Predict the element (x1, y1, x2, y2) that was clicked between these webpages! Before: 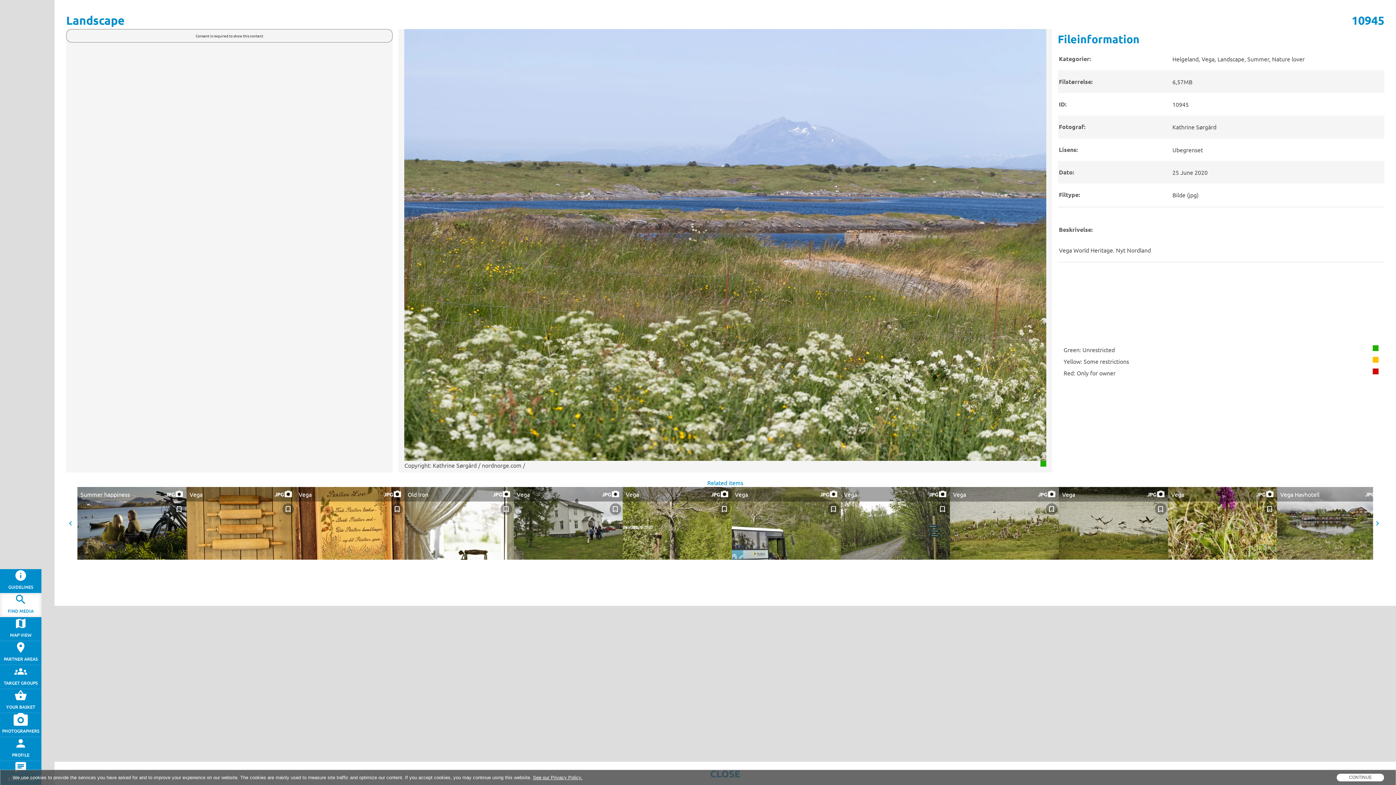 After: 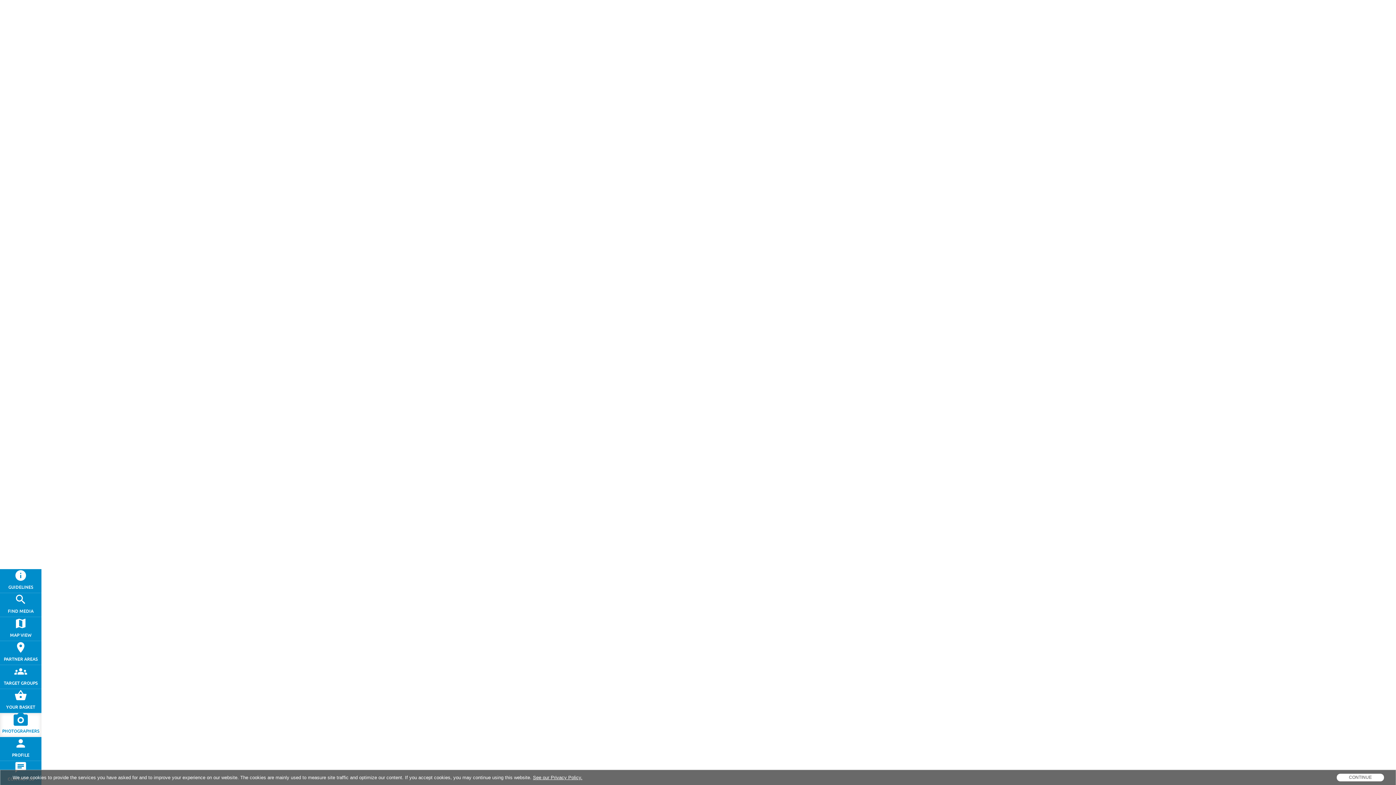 Action: label: PHOTOGRAPHERS bbox: (0, 713, 41, 737)